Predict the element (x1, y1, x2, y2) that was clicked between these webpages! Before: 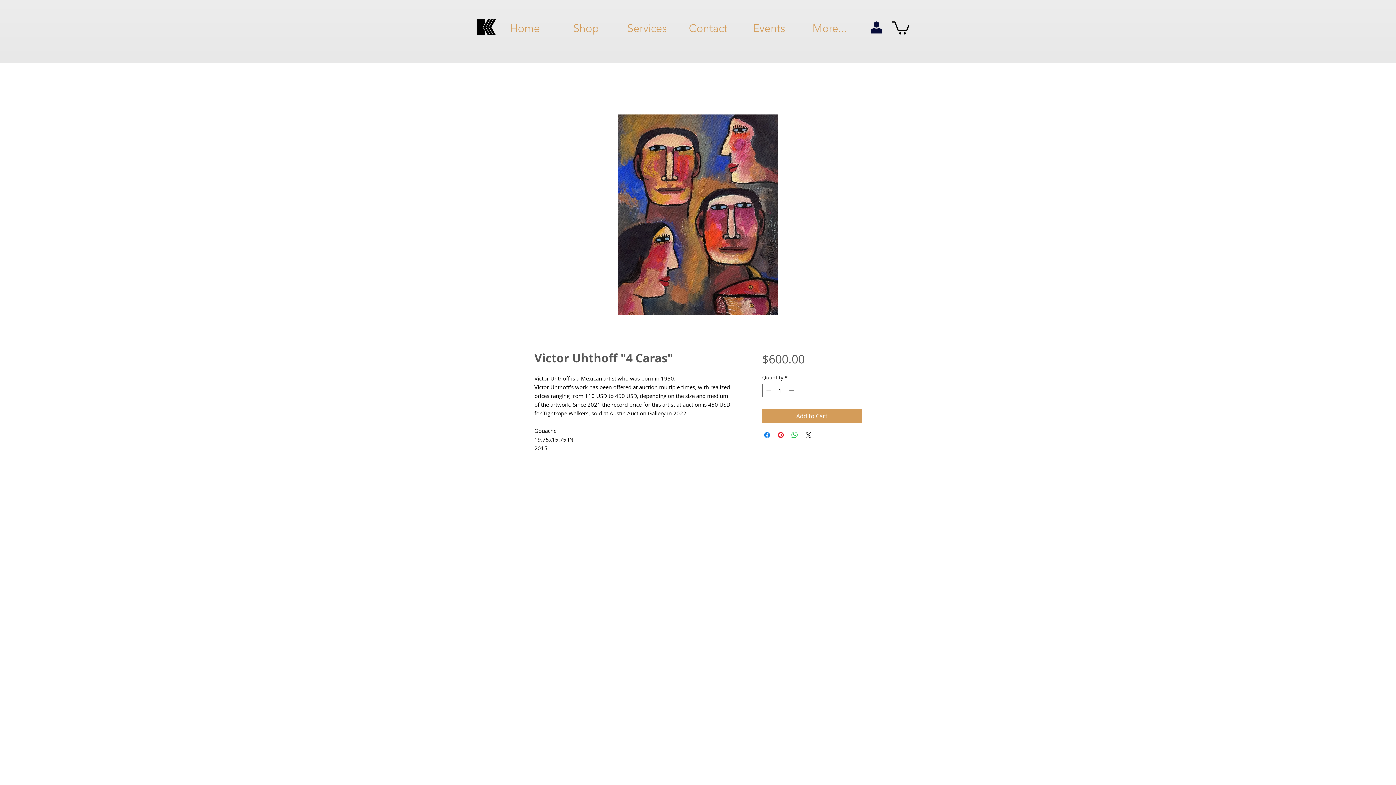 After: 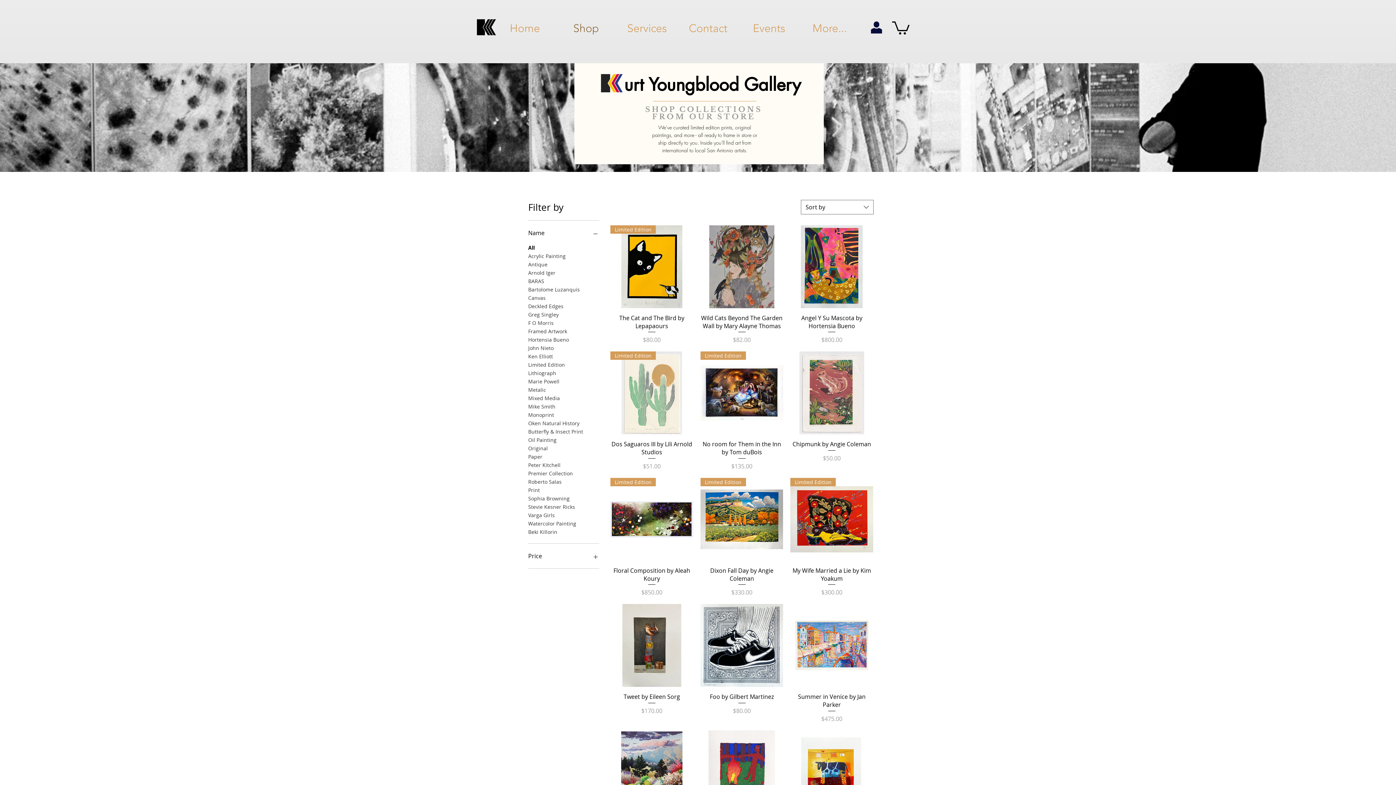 Action: bbox: (555, 17, 616, 38) label: Shop